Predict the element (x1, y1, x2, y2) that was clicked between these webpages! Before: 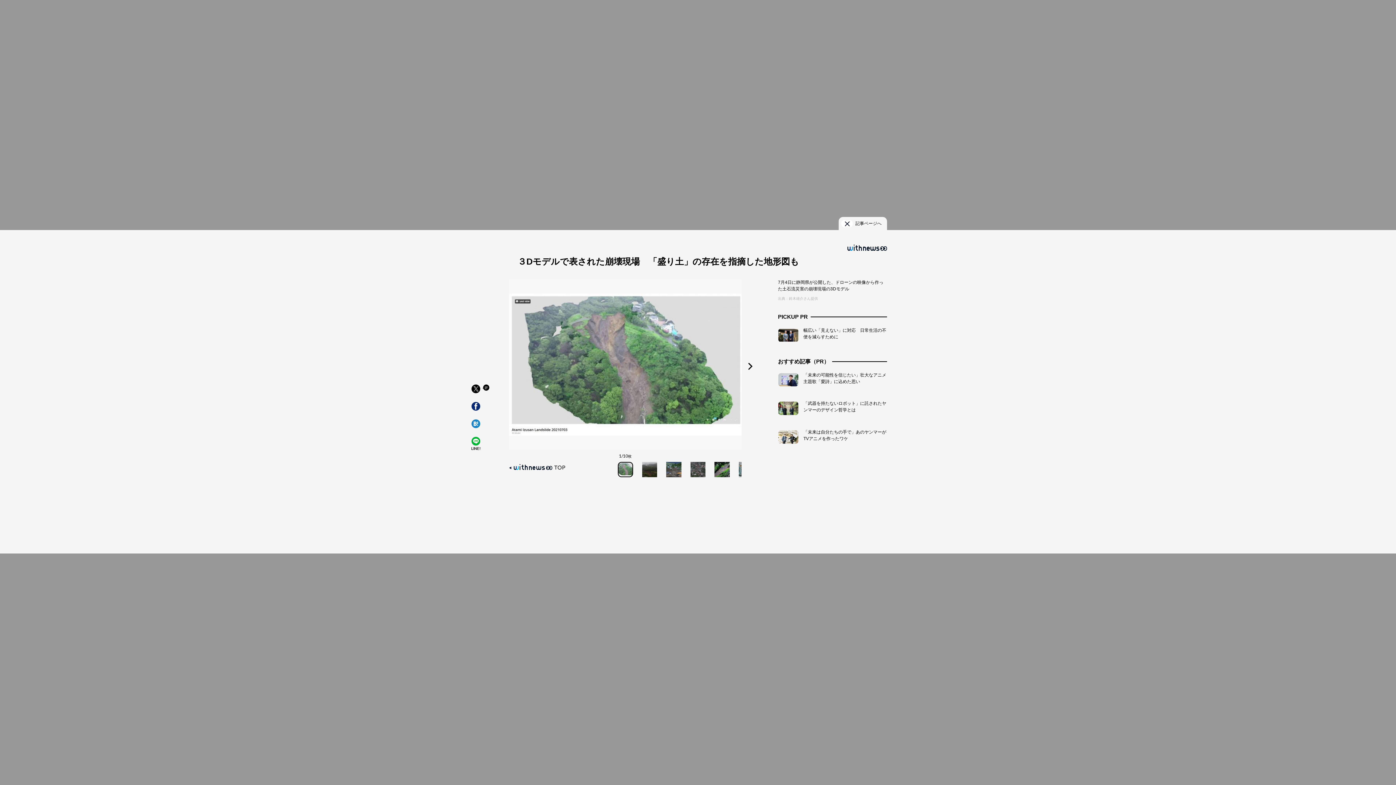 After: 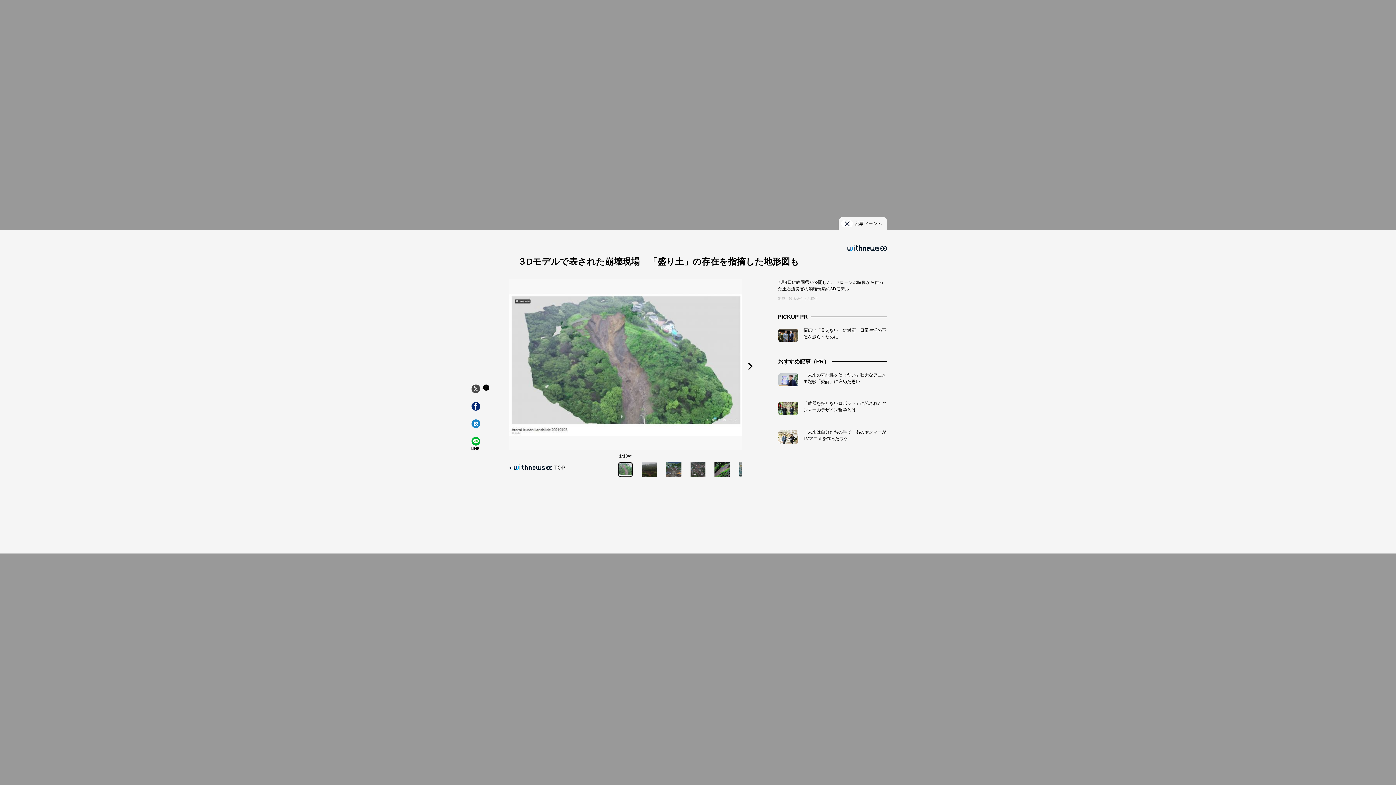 Action: bbox: (471, 384, 480, 393)